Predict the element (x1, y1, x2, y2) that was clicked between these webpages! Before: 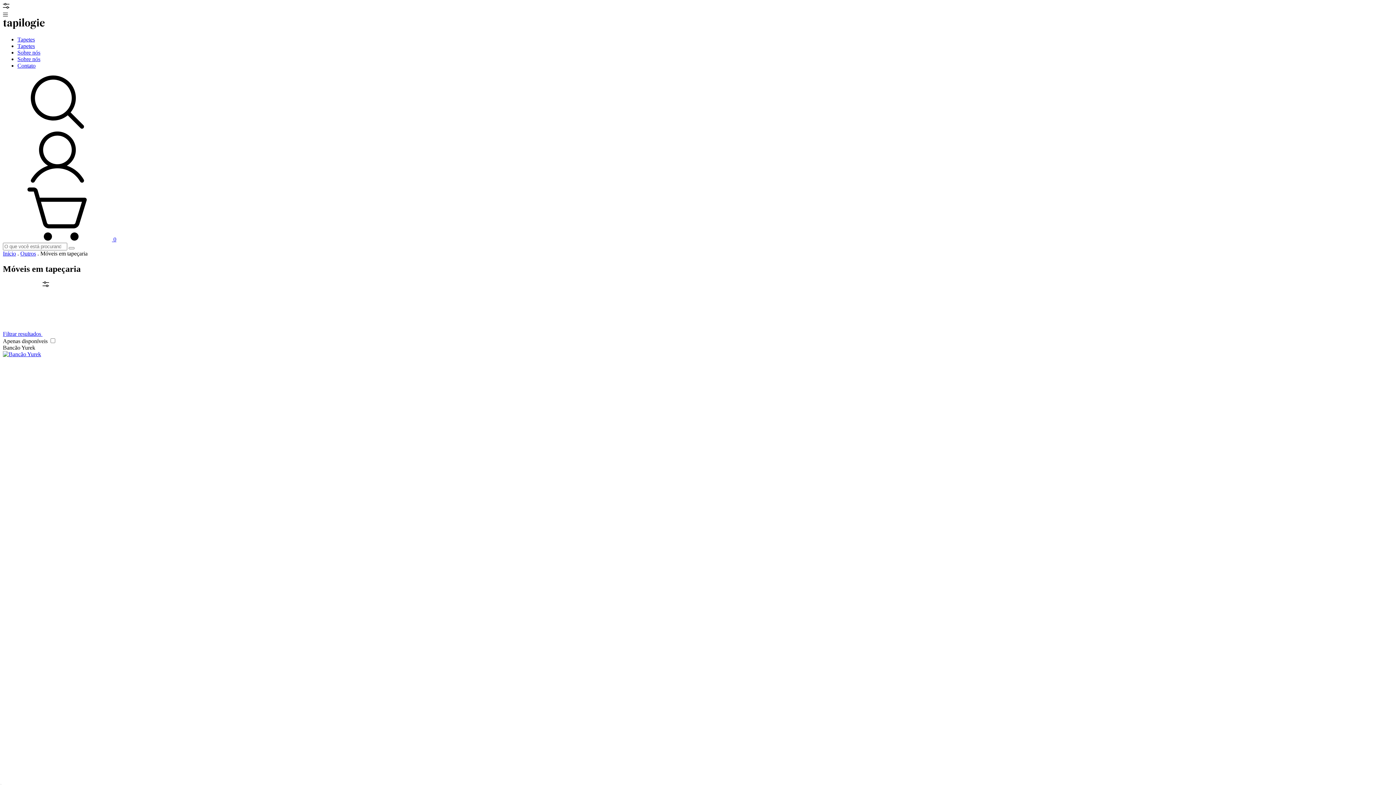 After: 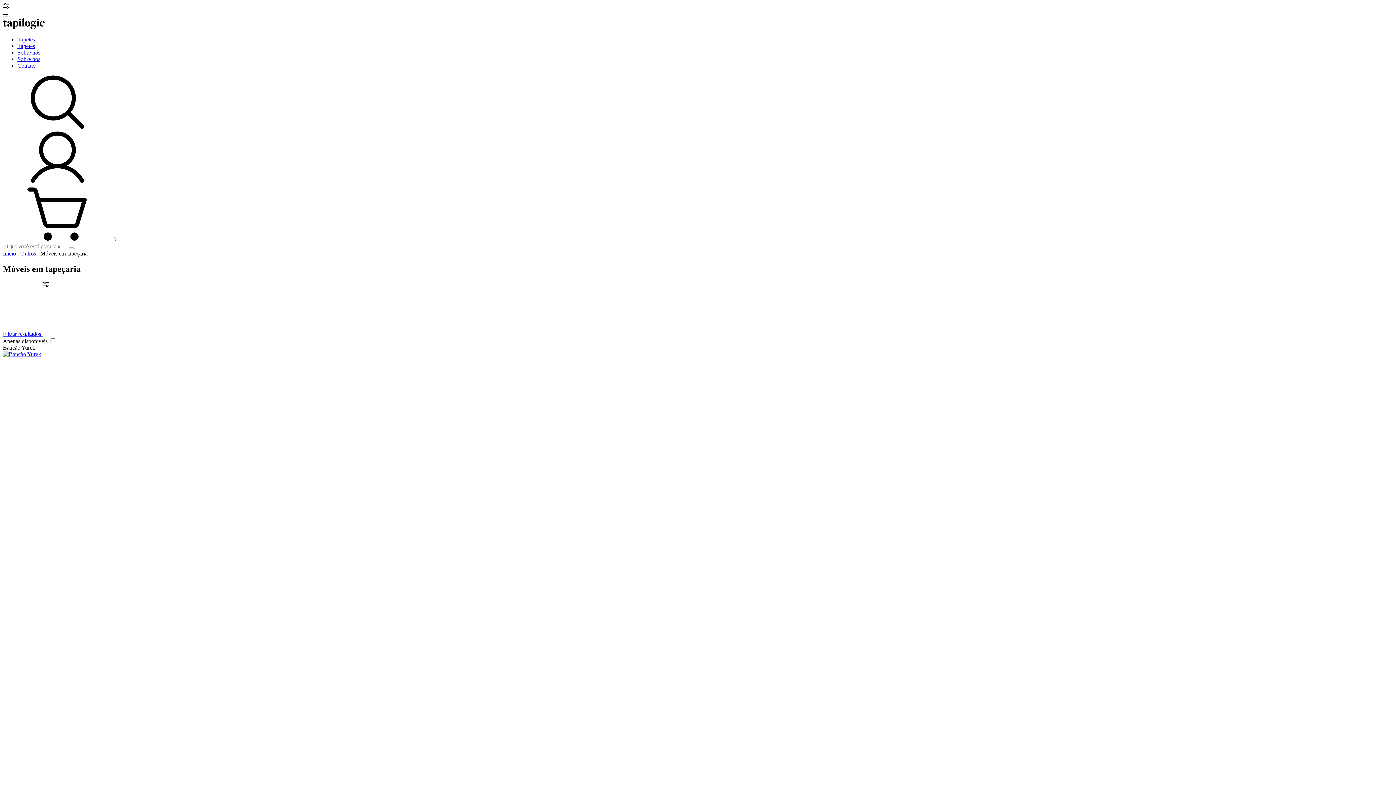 Action: label: Menu bbox: (2, 11, 8, 17)